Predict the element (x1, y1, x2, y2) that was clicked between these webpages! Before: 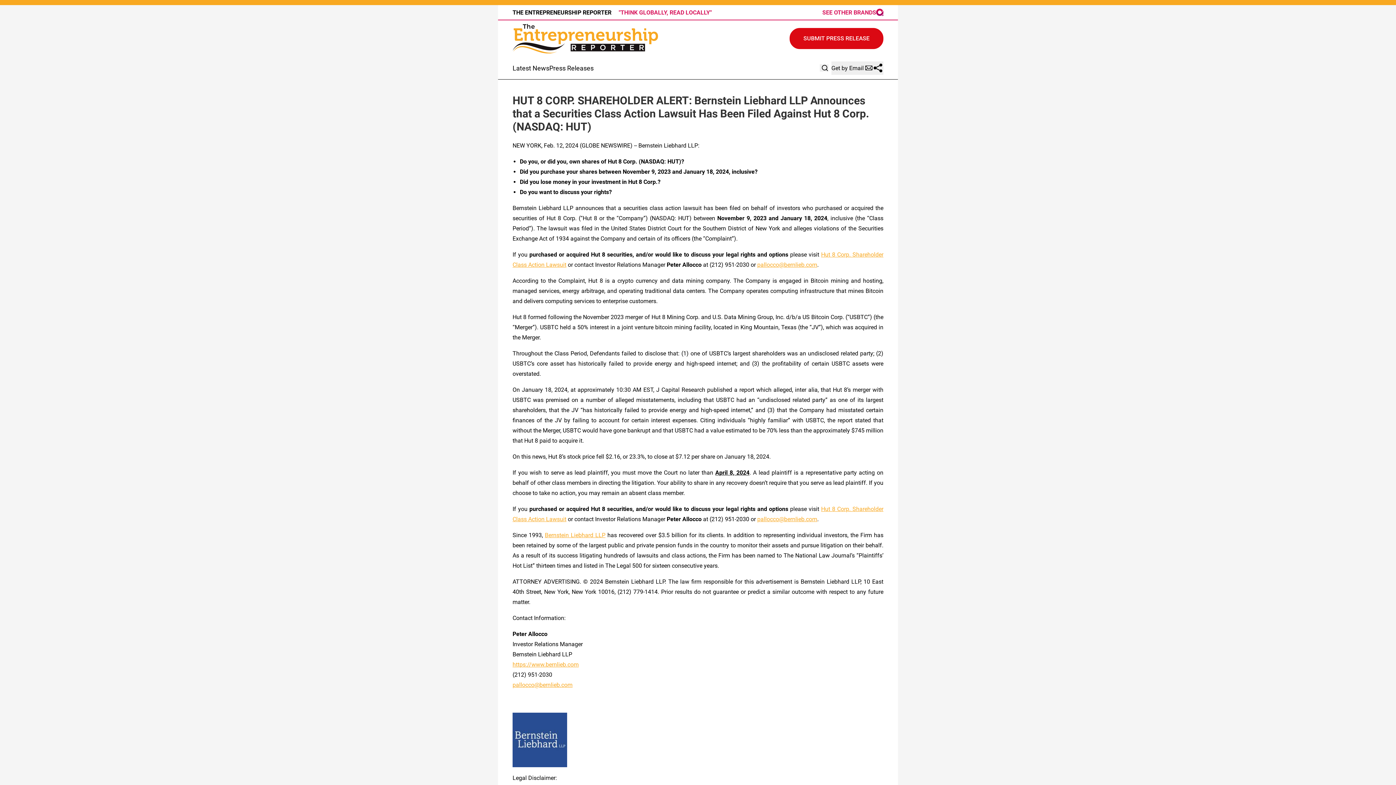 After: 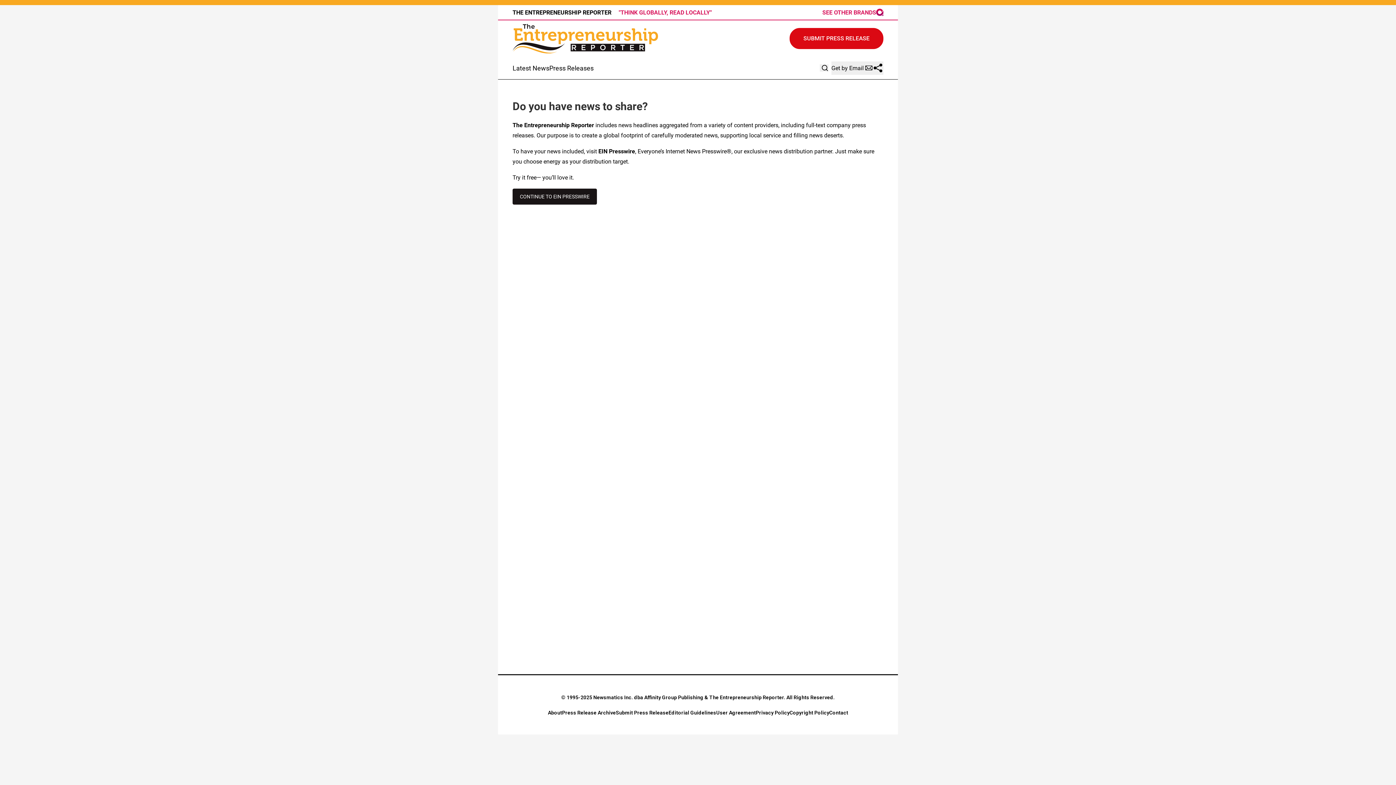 Action: bbox: (789, 28, 883, 49) label: SUBMIT PRESS RELEASE